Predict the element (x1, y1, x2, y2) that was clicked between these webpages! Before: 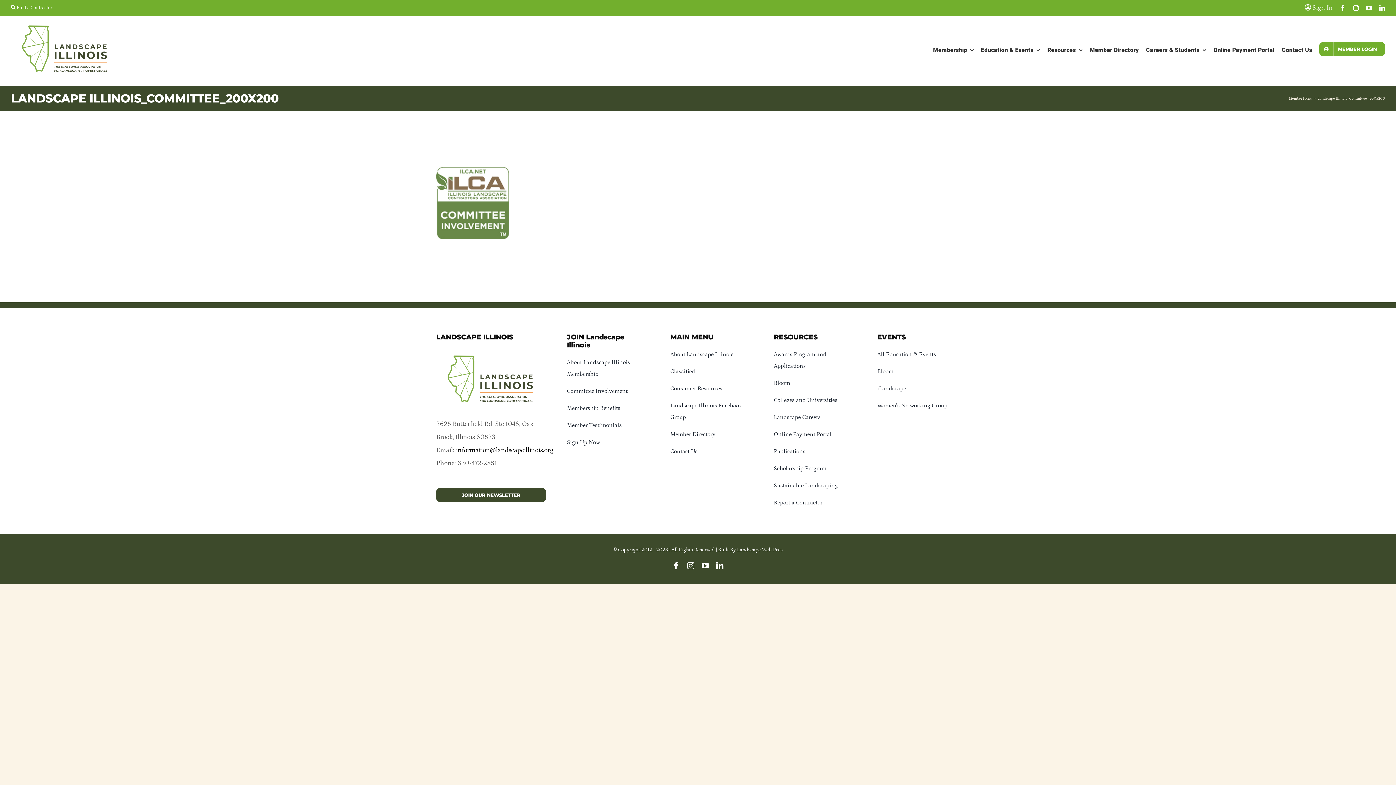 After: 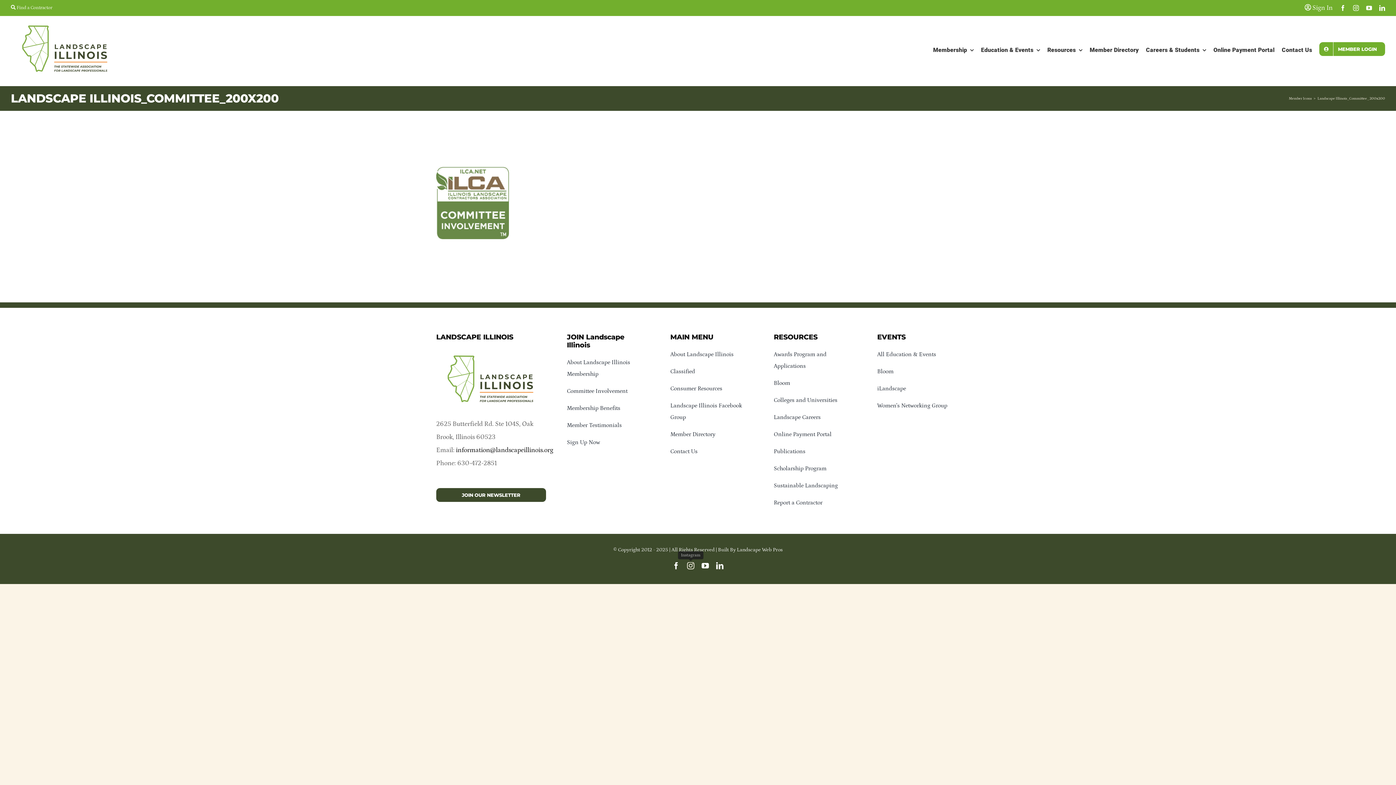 Action: label: instagram bbox: (687, 562, 694, 569)